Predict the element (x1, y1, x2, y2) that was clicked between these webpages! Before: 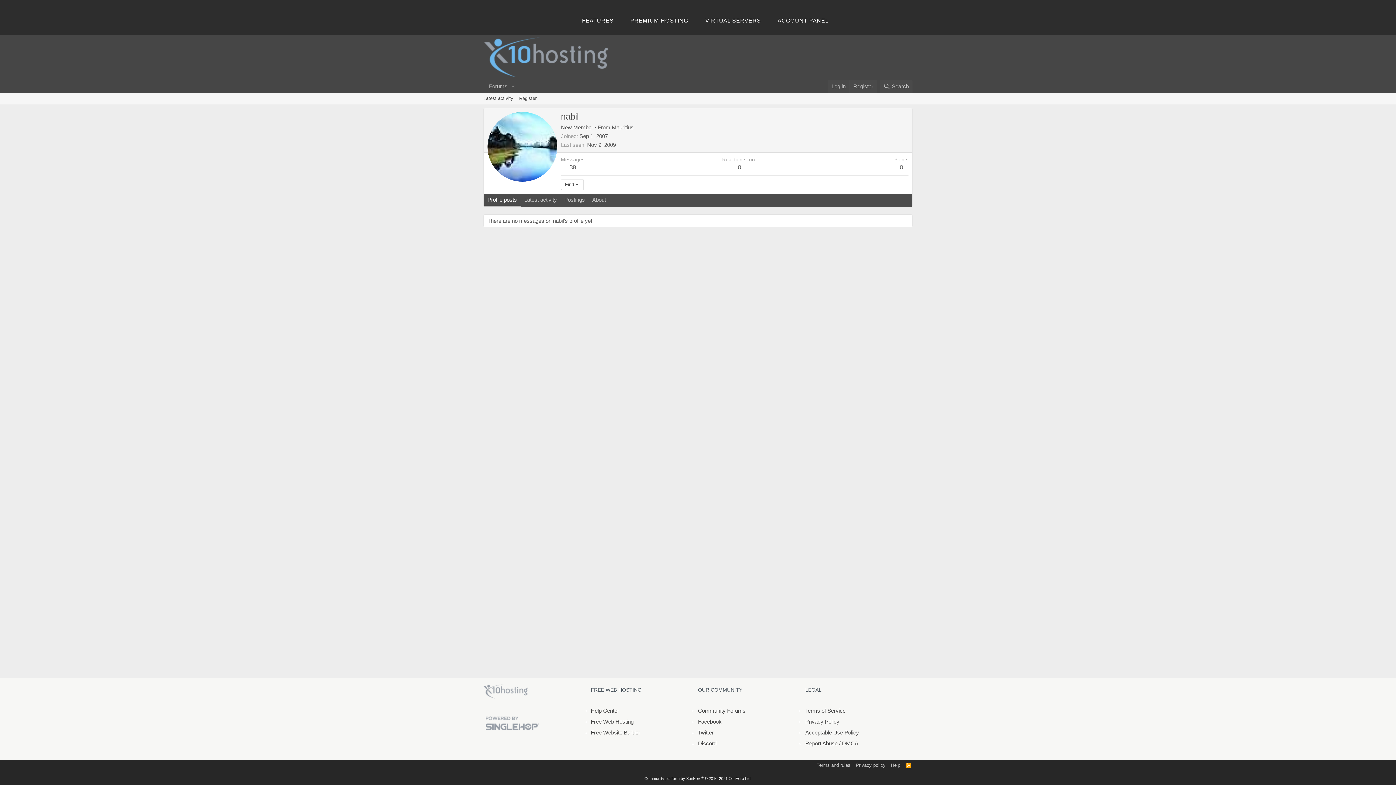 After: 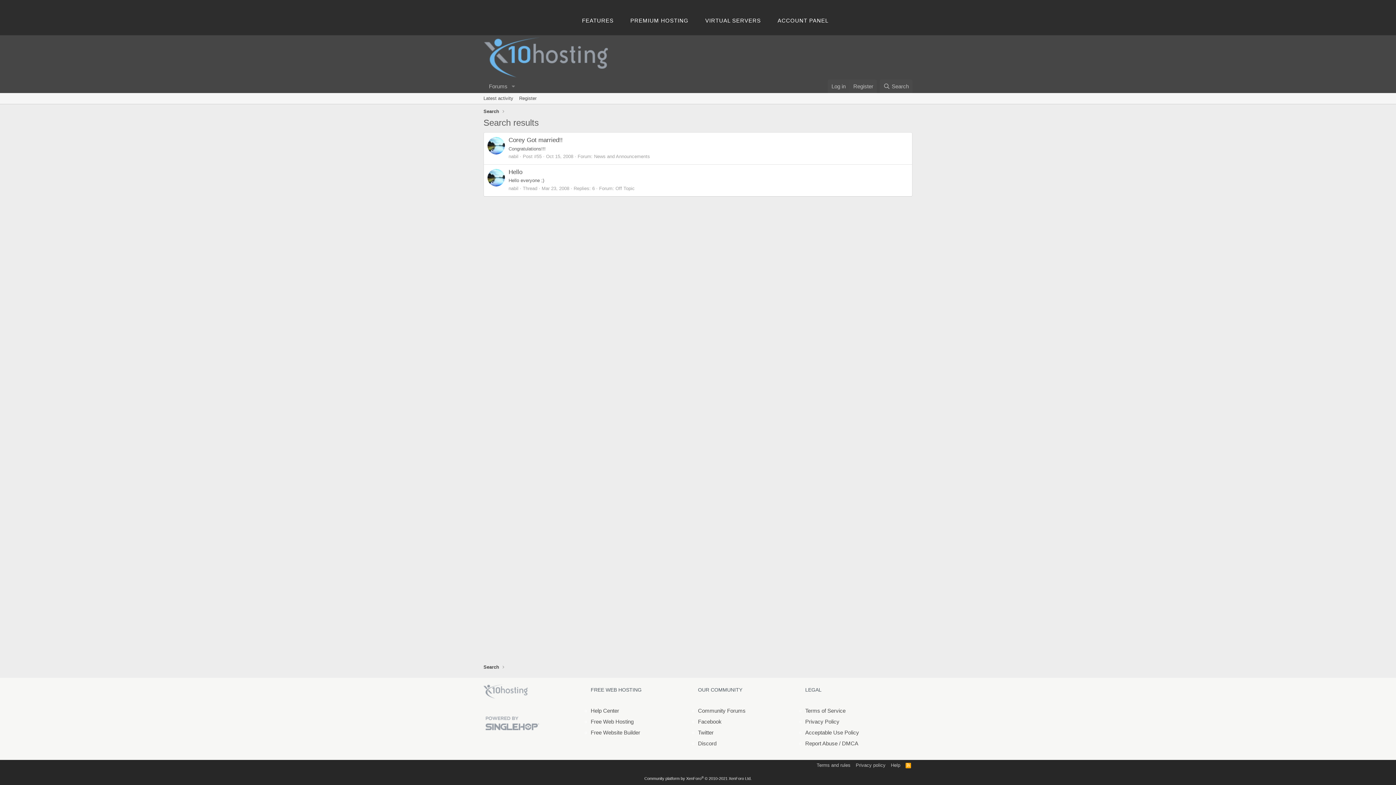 Action: bbox: (569, 164, 576, 171) label: 39